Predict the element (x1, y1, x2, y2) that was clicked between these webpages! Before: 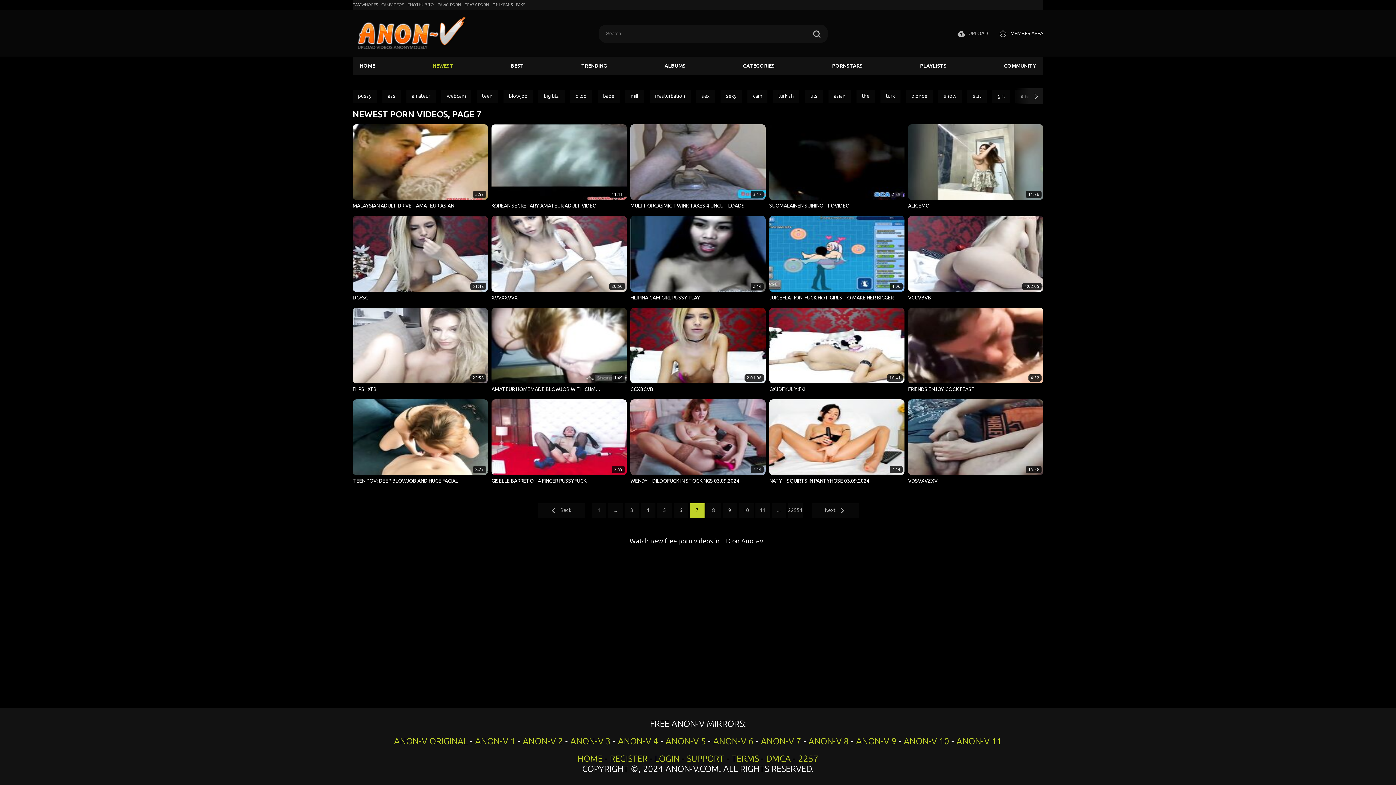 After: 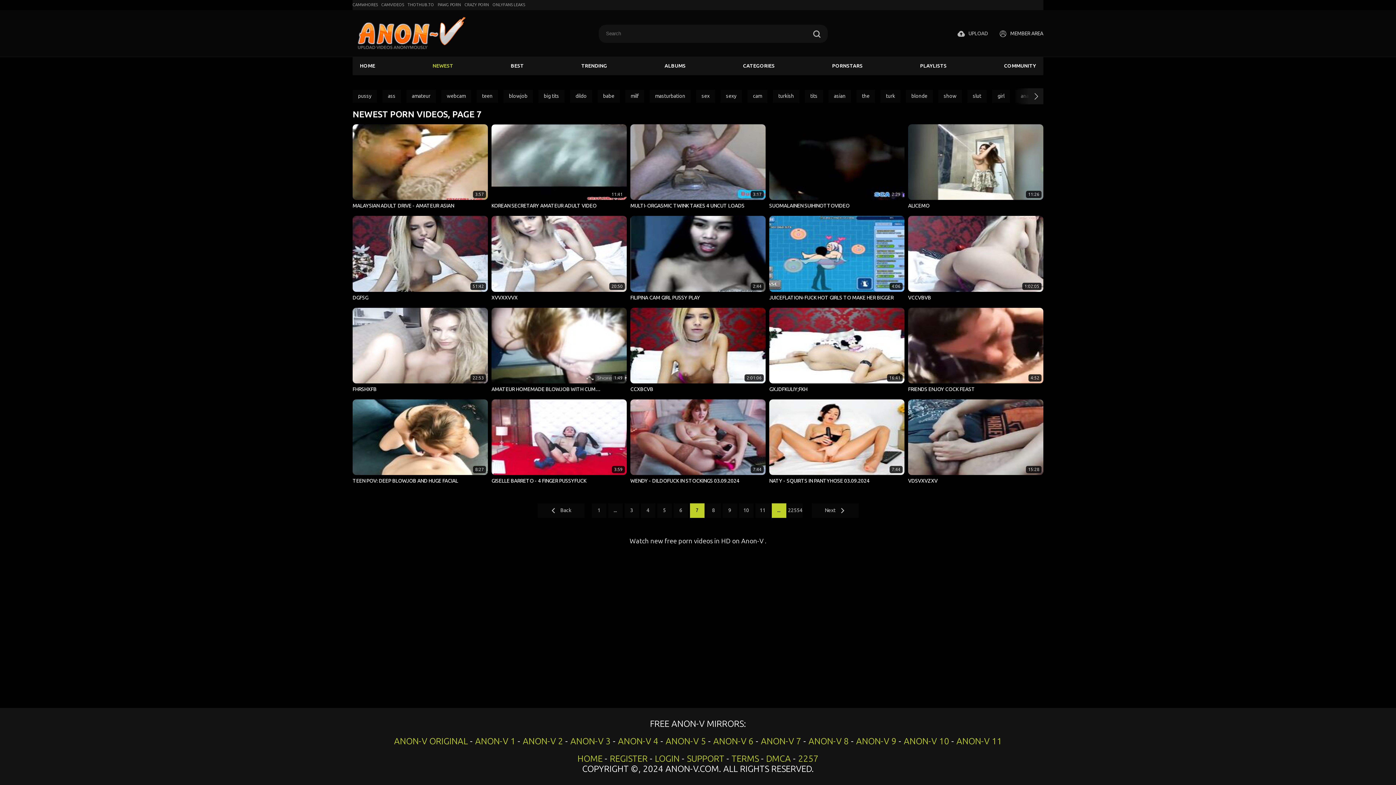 Action: bbox: (771, 503, 786, 518) label: ...